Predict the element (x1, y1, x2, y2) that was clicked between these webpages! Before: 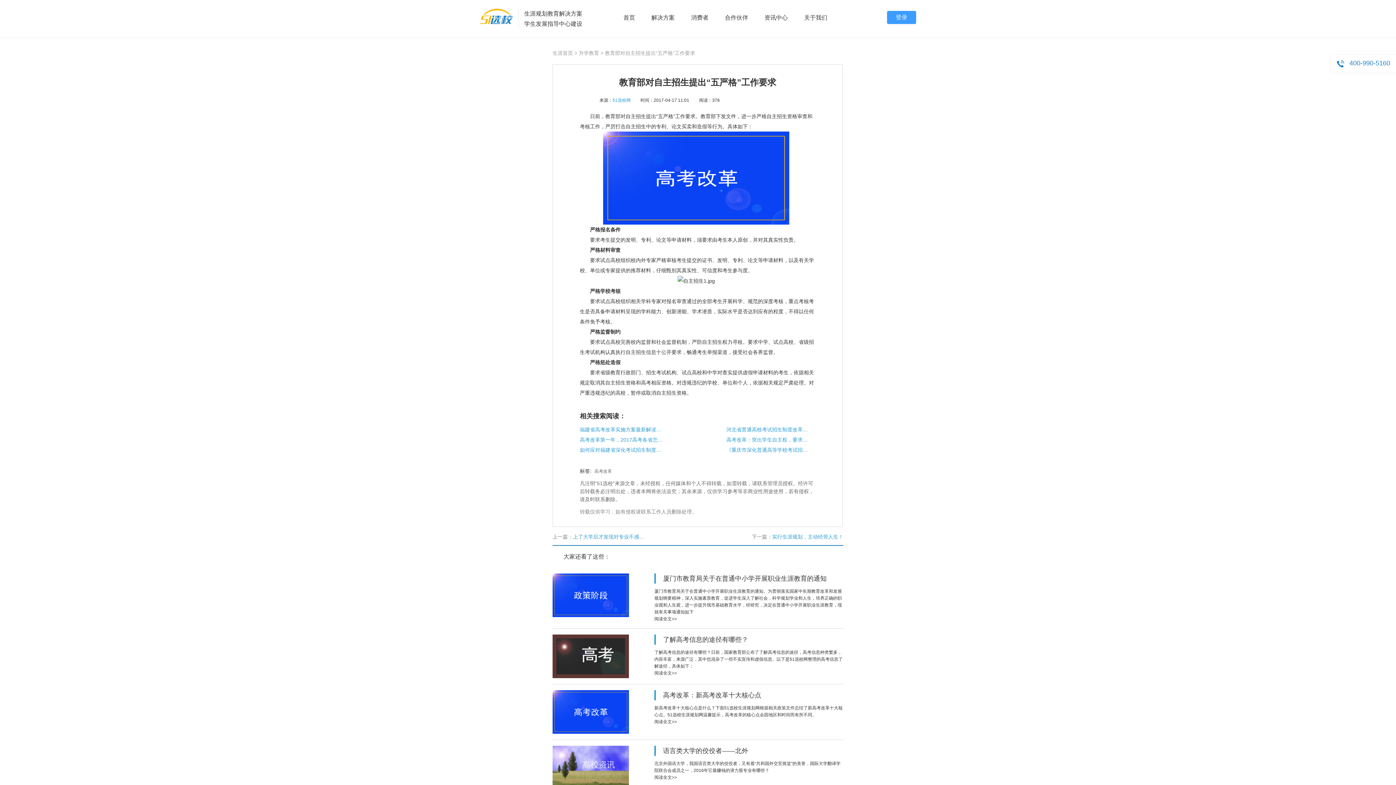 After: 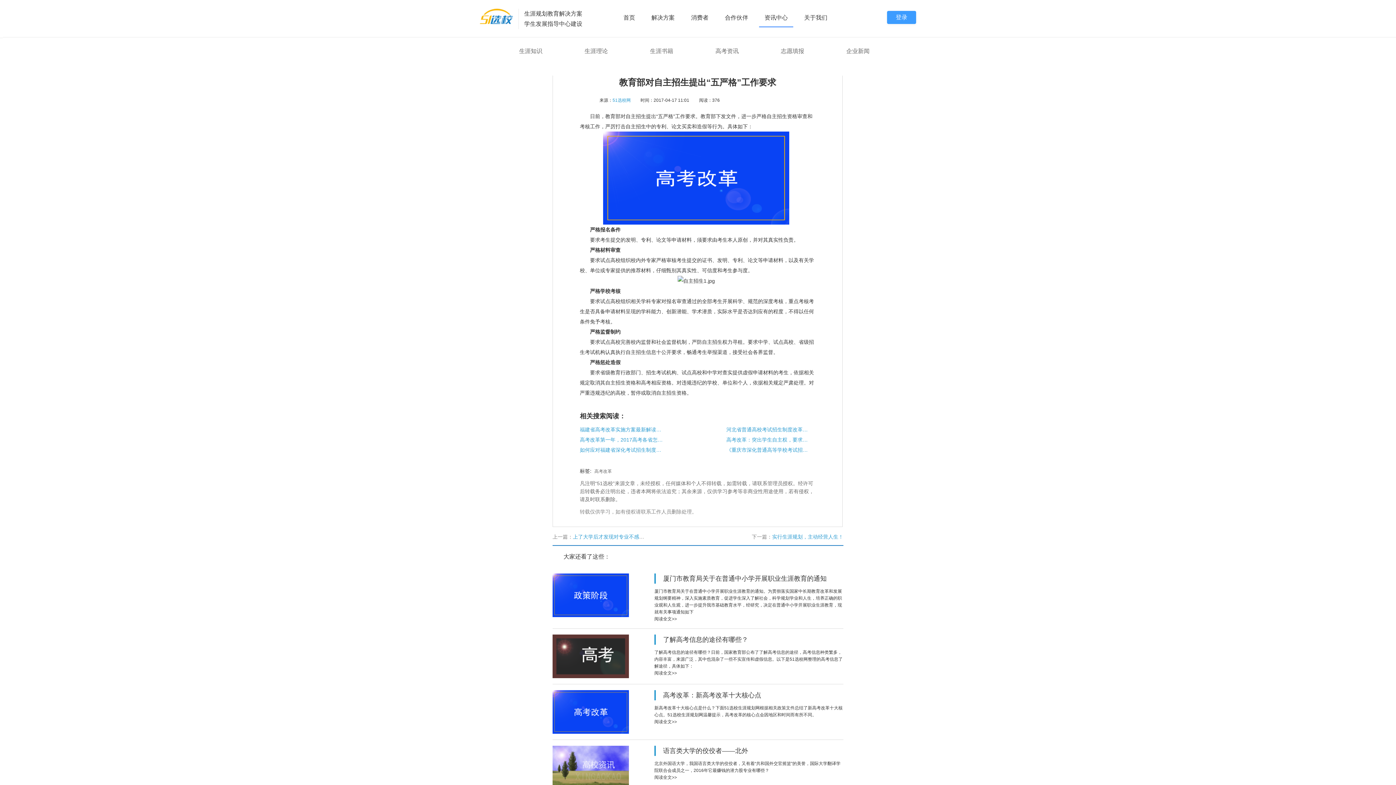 Action: label: 资讯中心 bbox: (759, 8, 793, 26)